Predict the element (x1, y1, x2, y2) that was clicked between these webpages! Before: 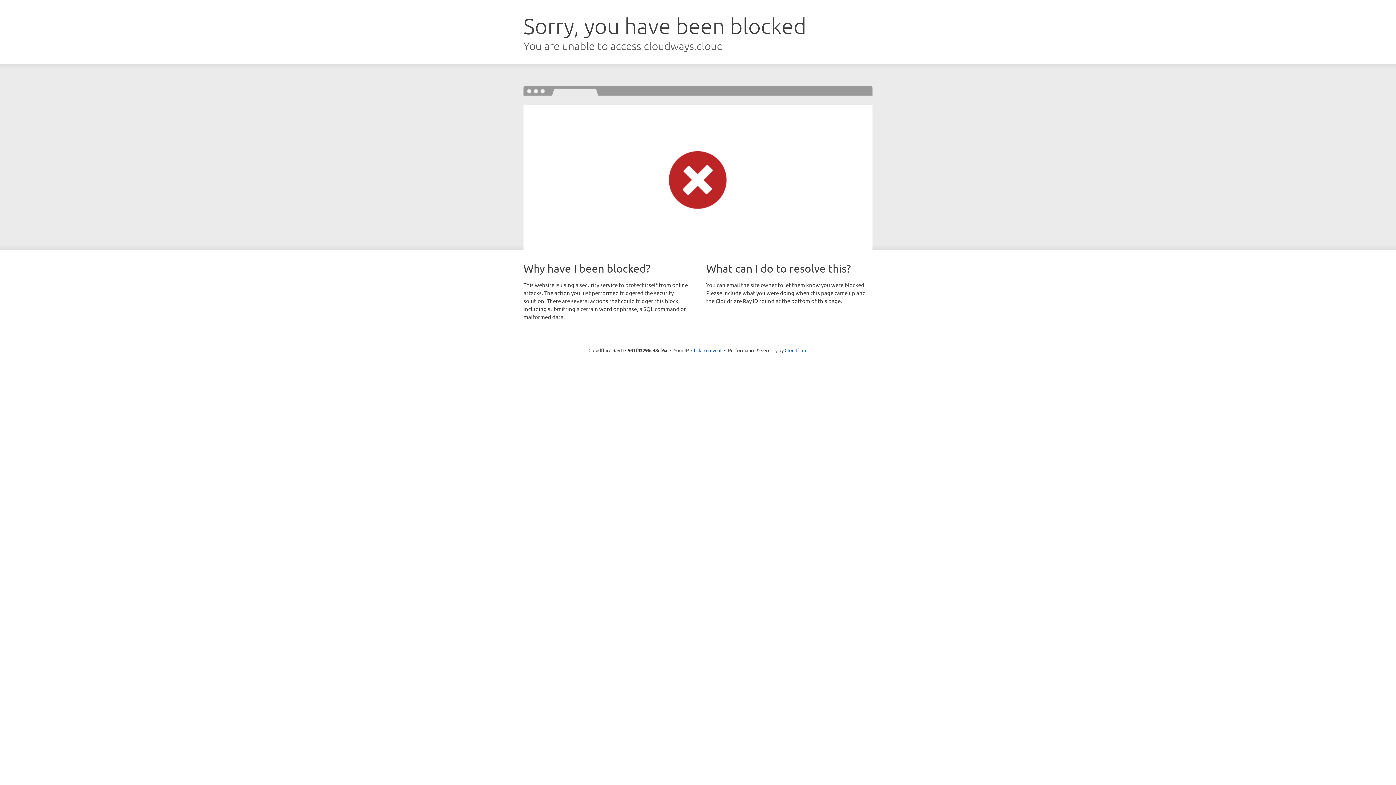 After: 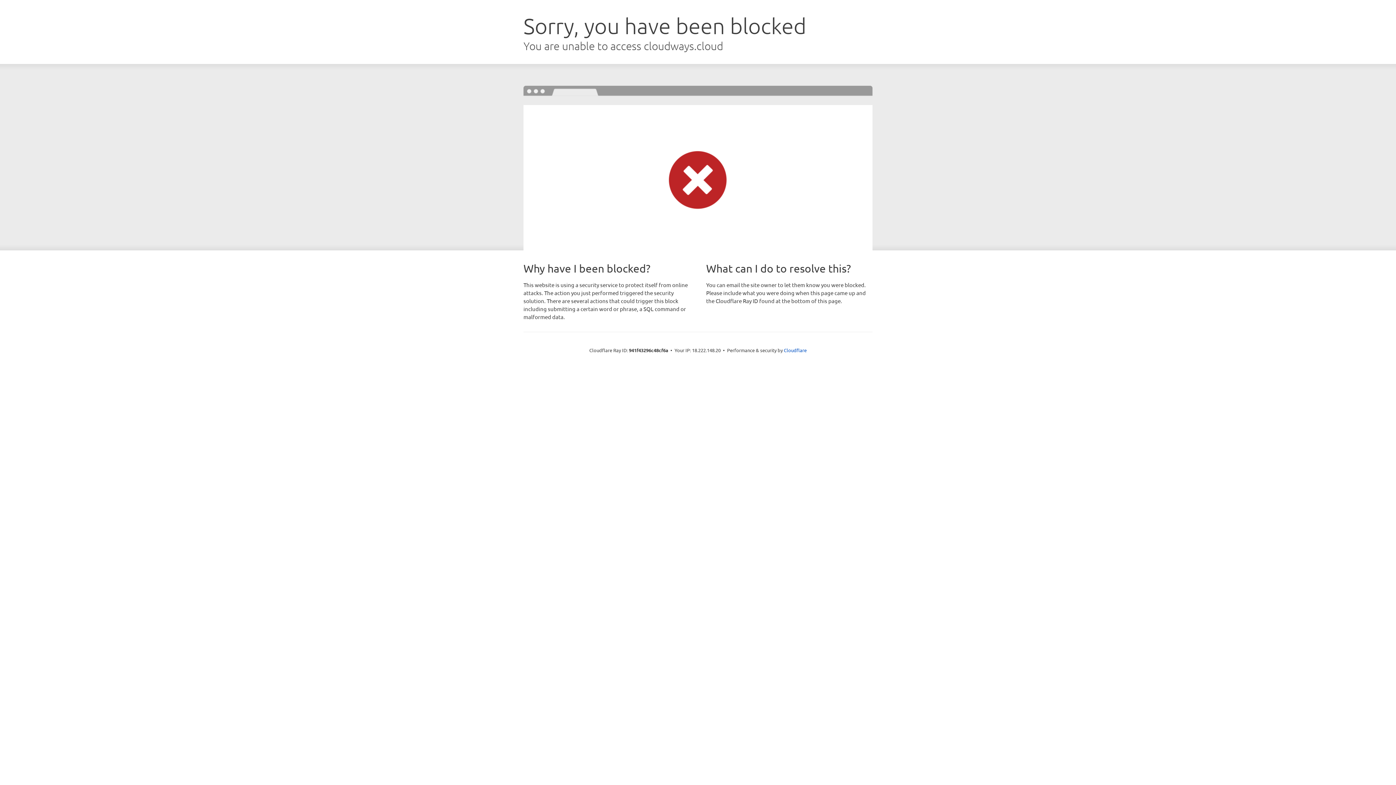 Action: label: Click to reveal bbox: (691, 346, 721, 353)